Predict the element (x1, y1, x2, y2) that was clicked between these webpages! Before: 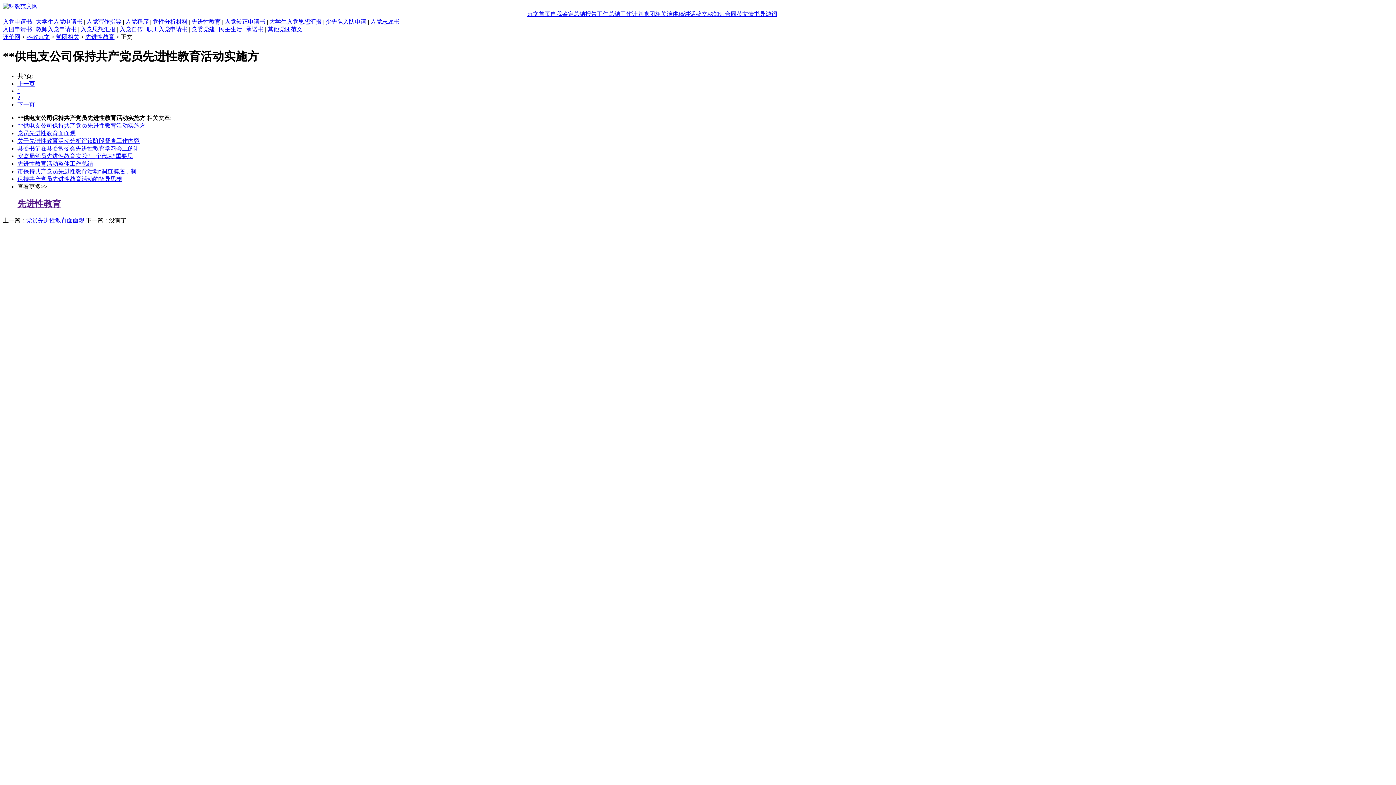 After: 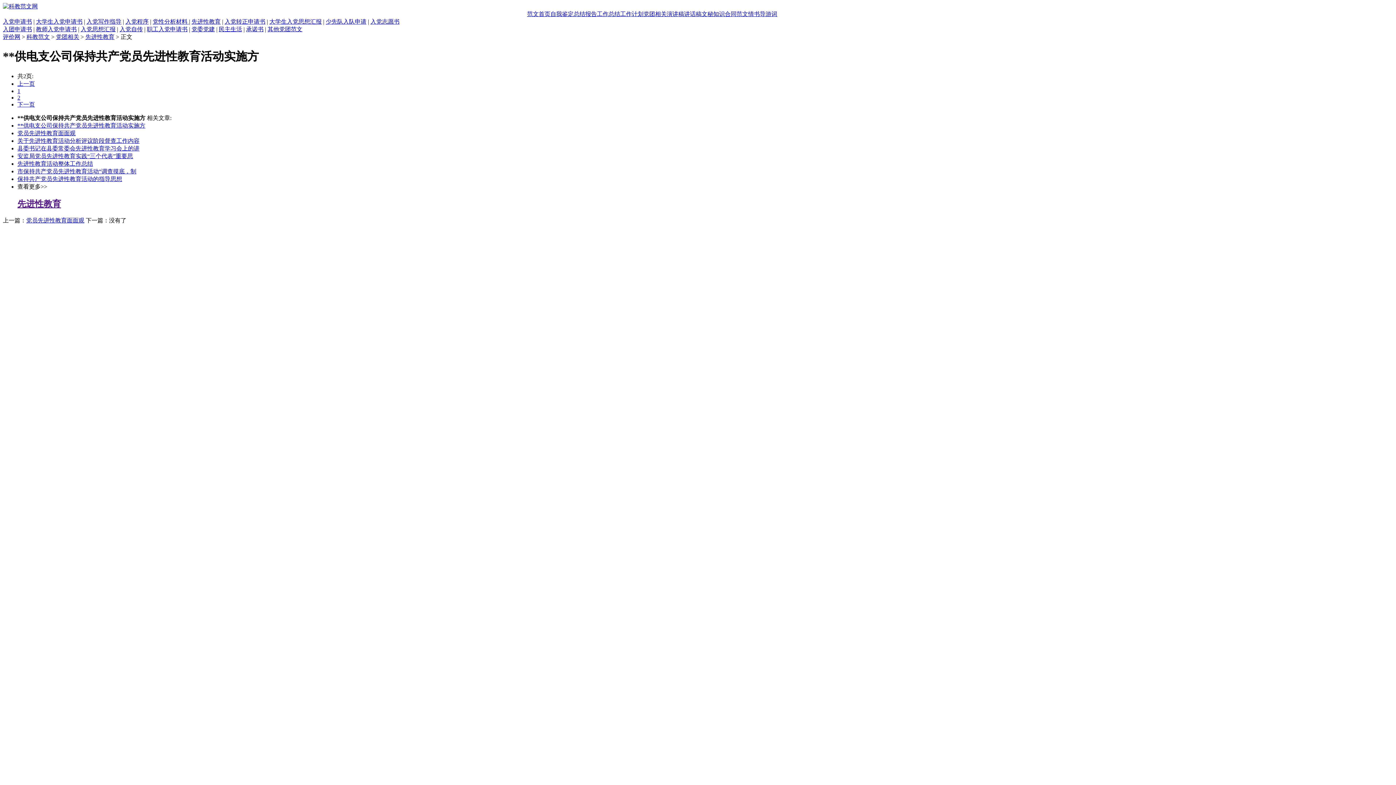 Action: bbox: (17, 73, 33, 79) label: 共2页: